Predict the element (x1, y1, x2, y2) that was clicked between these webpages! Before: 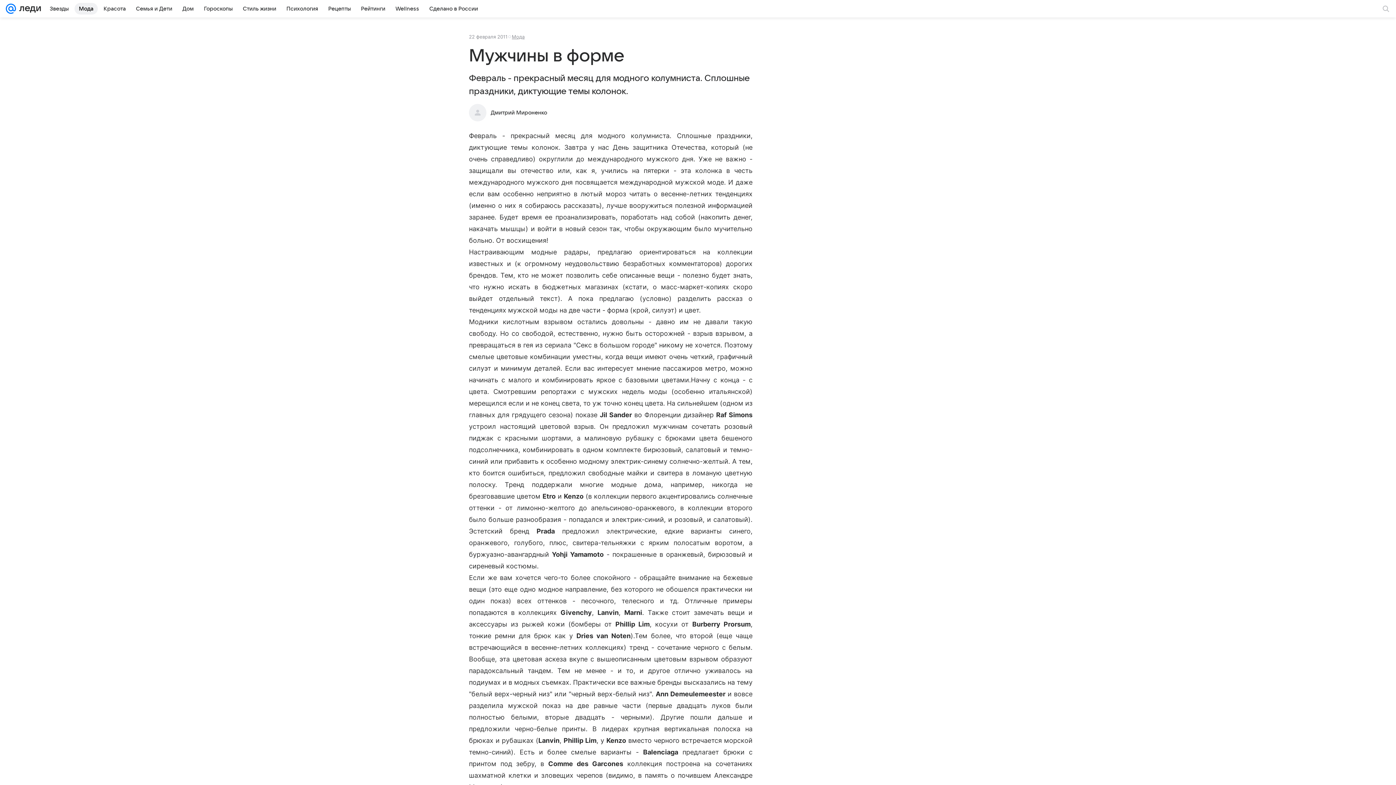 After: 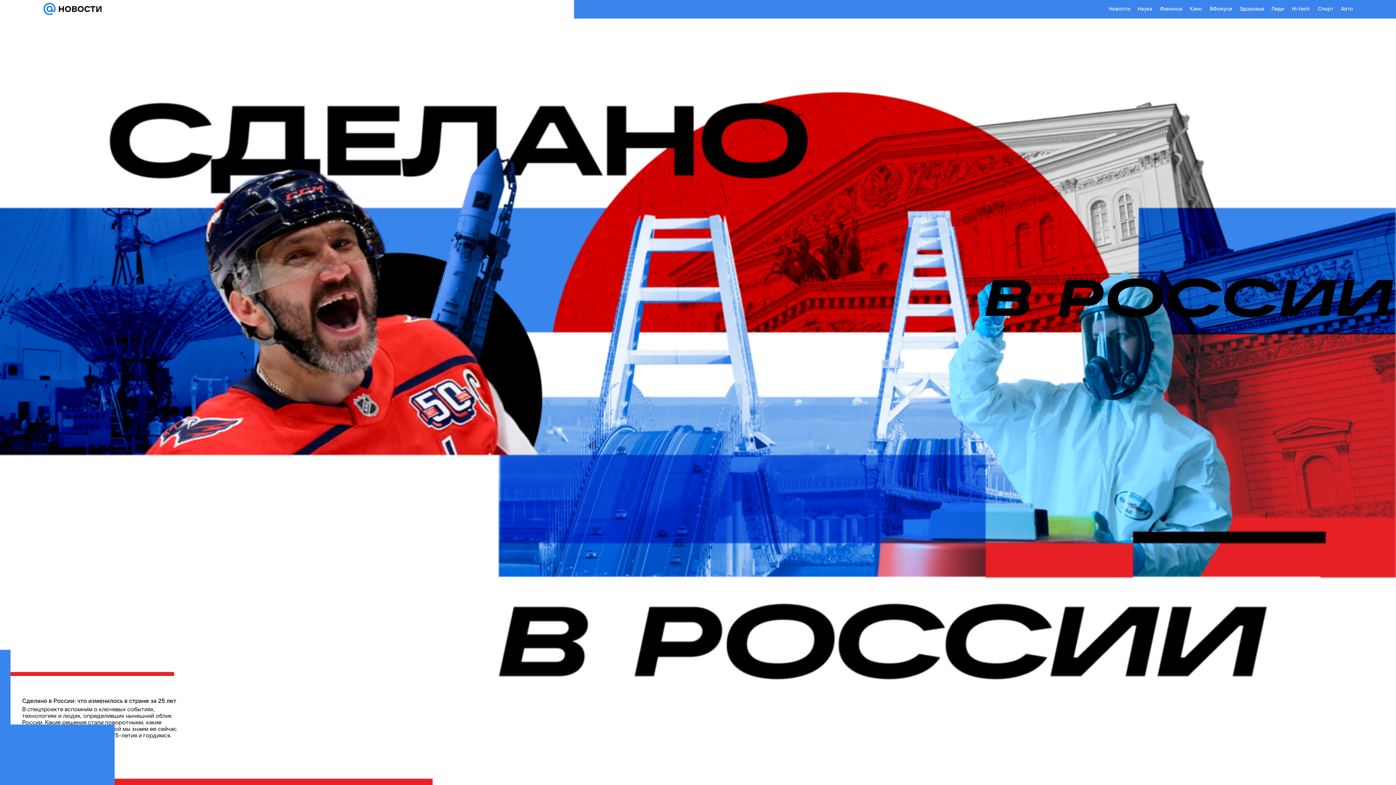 Action: label: Сделано в России bbox: (425, 2, 482, 14)